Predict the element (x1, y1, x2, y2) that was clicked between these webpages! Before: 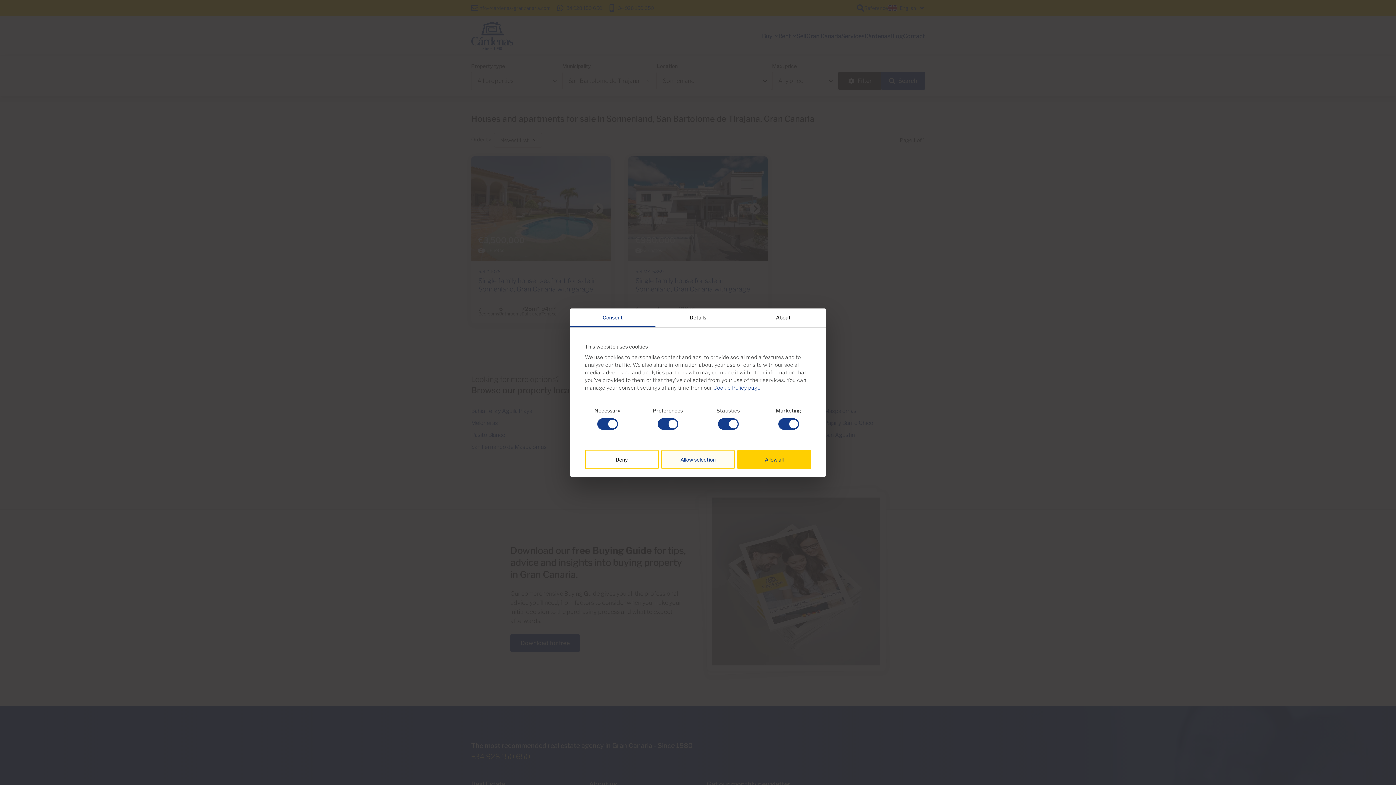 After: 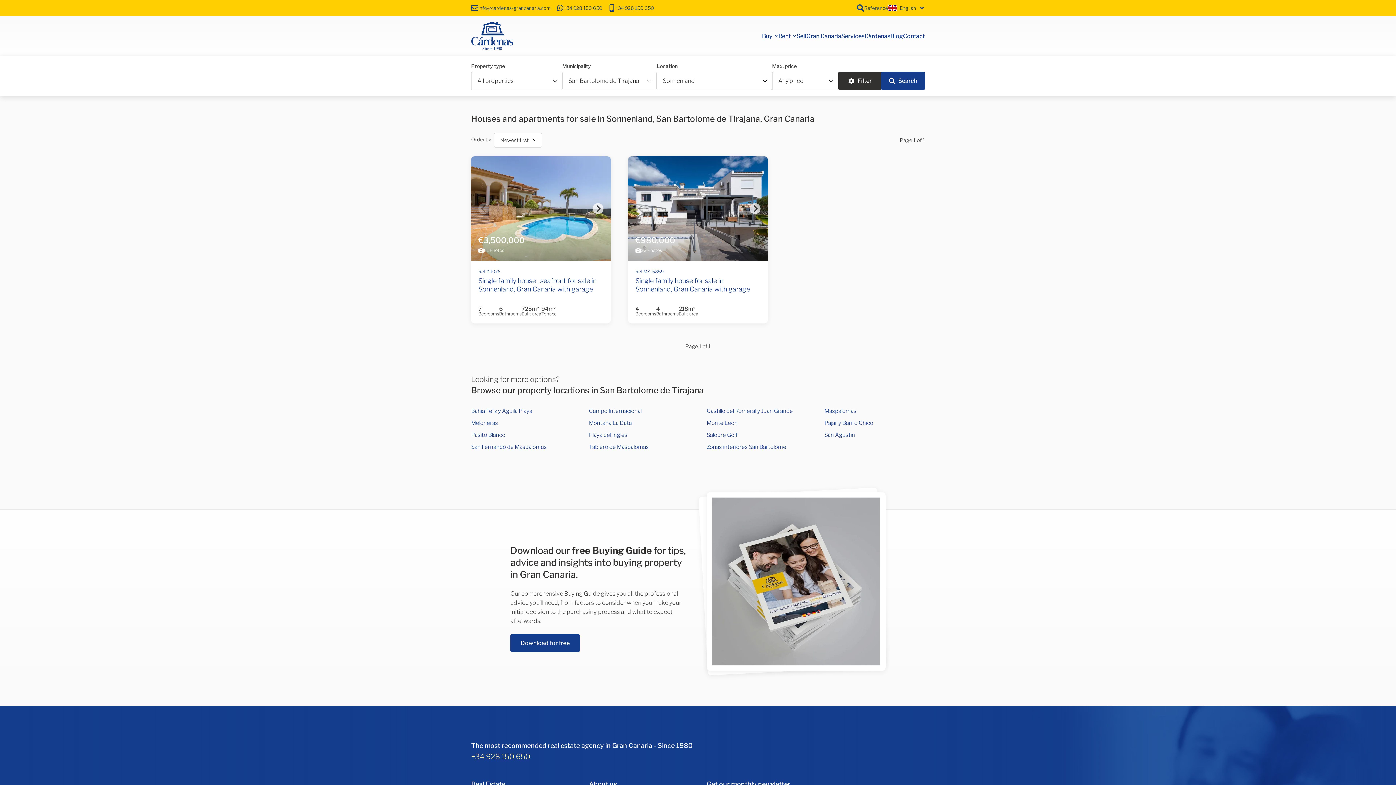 Action: label: Allow all bbox: (737, 449, 811, 469)